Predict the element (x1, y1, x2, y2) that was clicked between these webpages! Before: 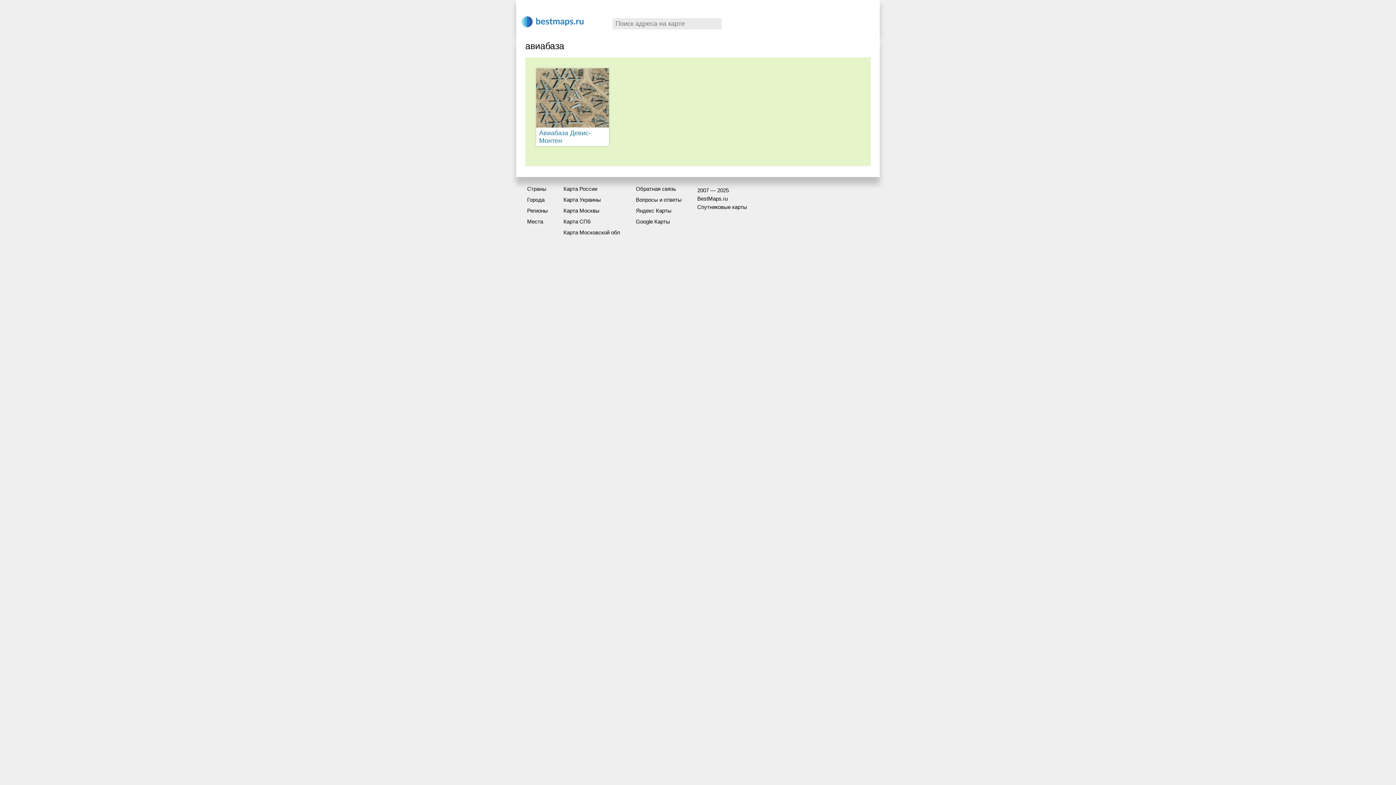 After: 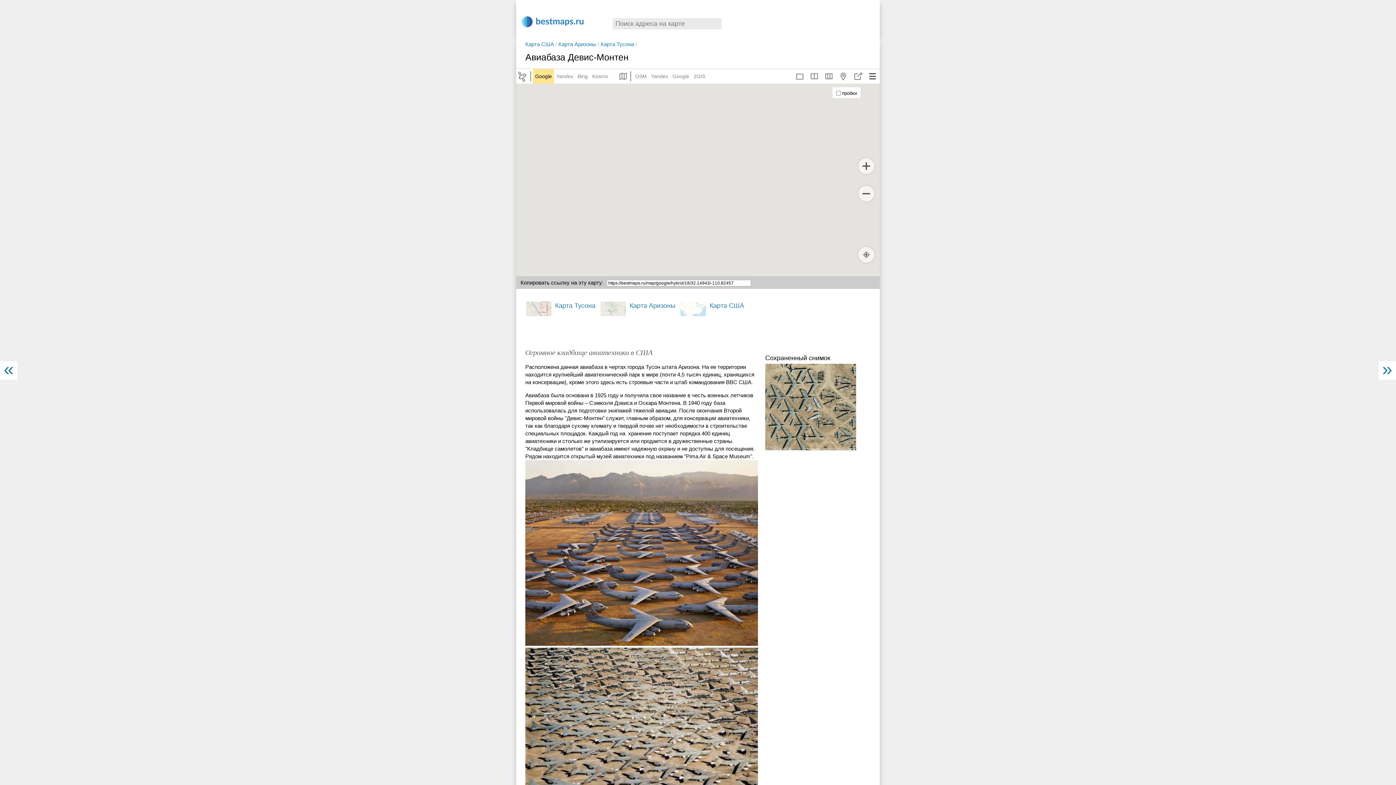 Action: label: Авиабаза Девис-Монтен bbox: (536, 68, 609, 146)